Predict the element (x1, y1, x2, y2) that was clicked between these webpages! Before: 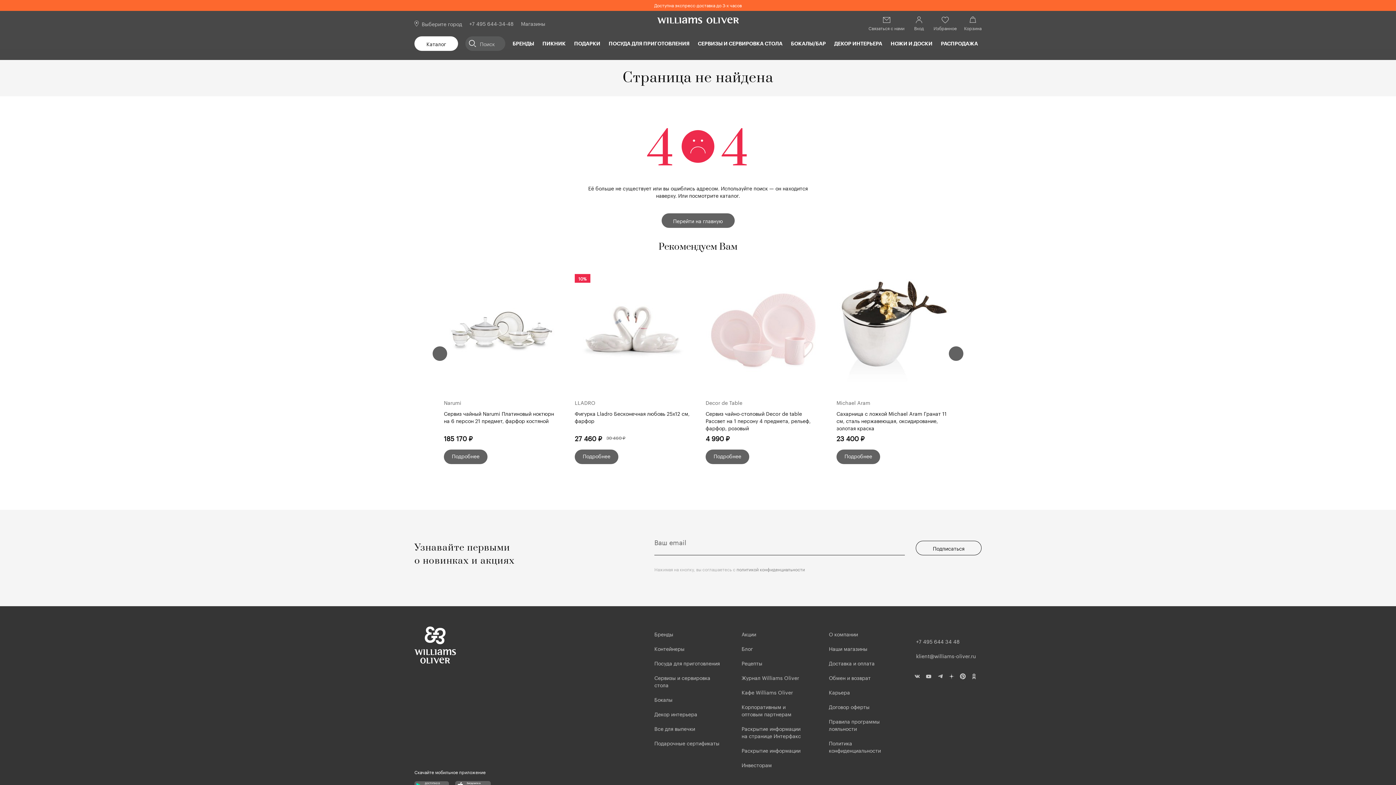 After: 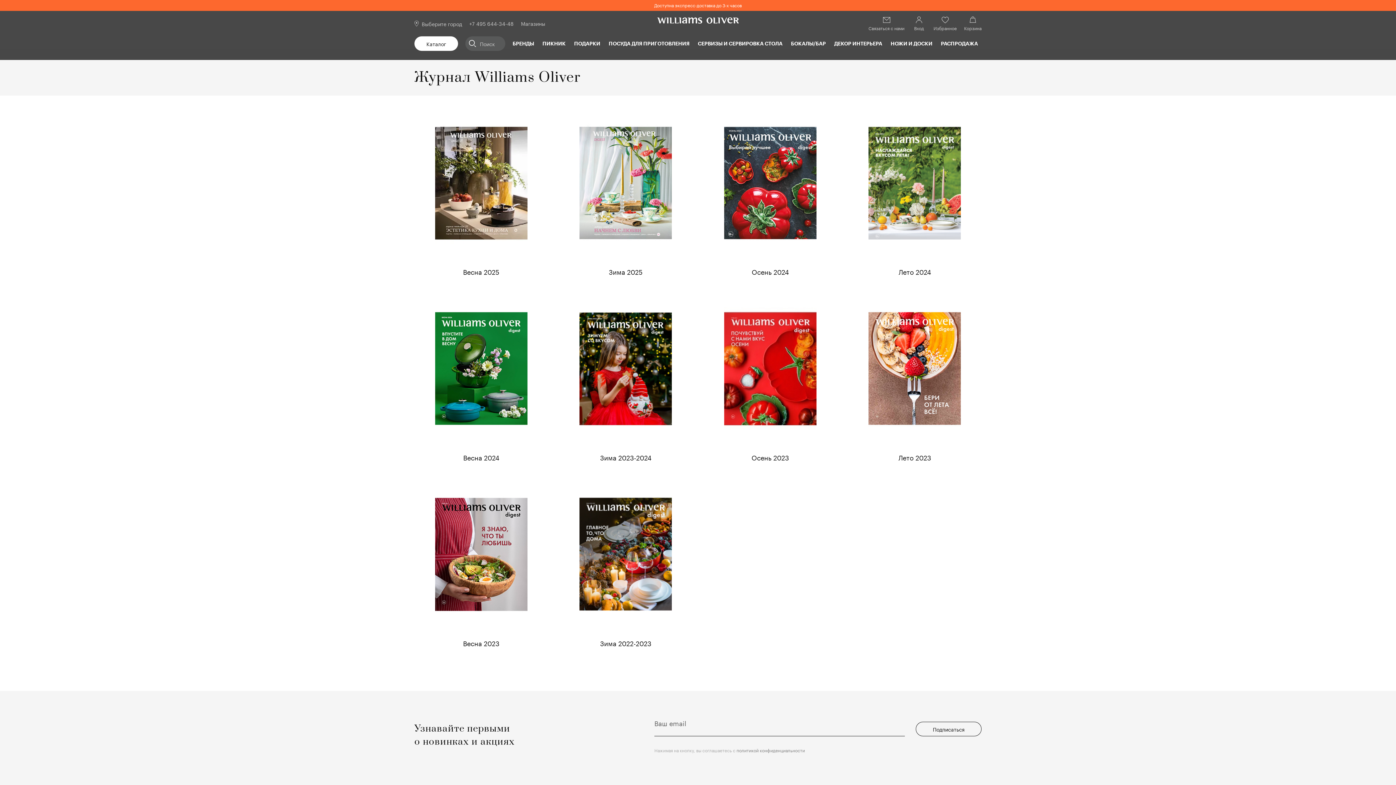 Action: label: Журнал Williams Oliver bbox: (741, 673, 799, 681)